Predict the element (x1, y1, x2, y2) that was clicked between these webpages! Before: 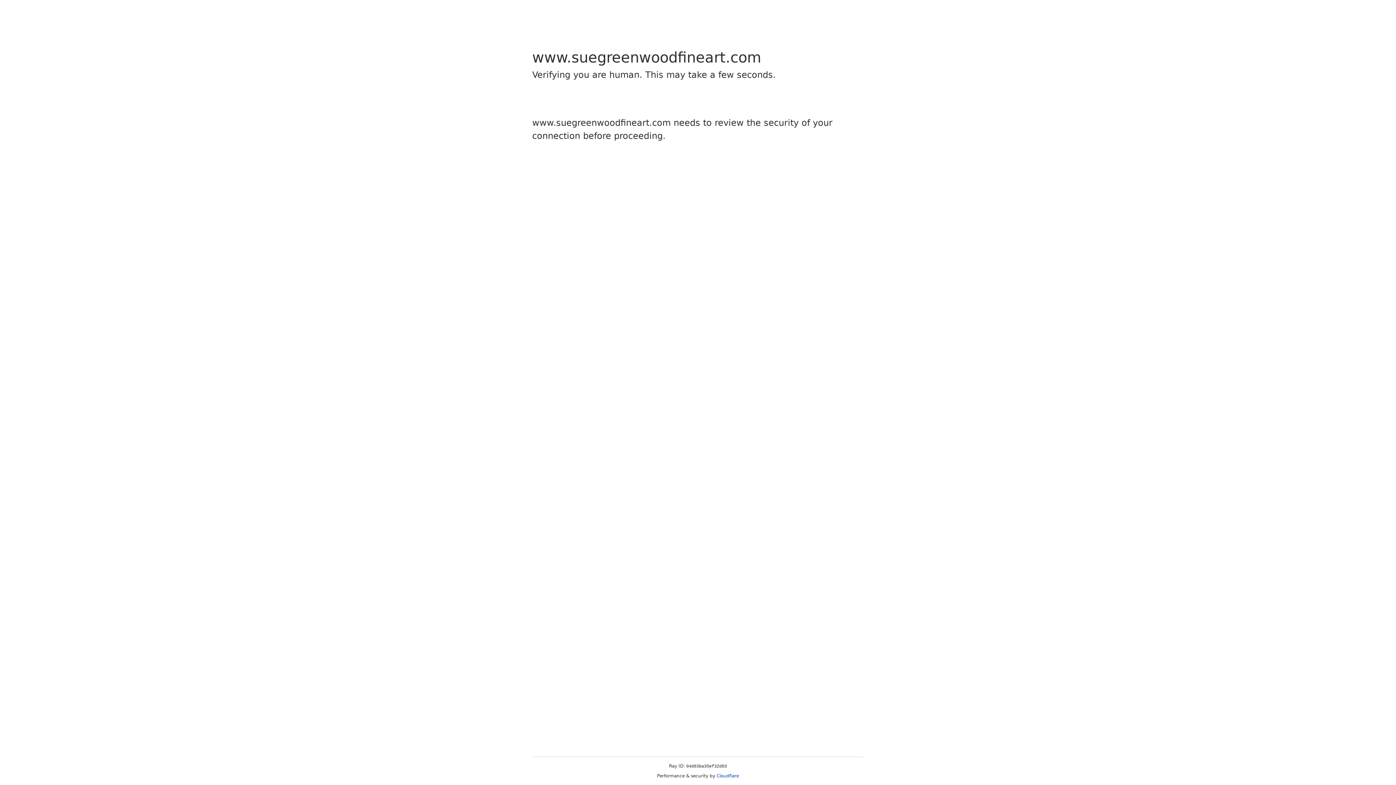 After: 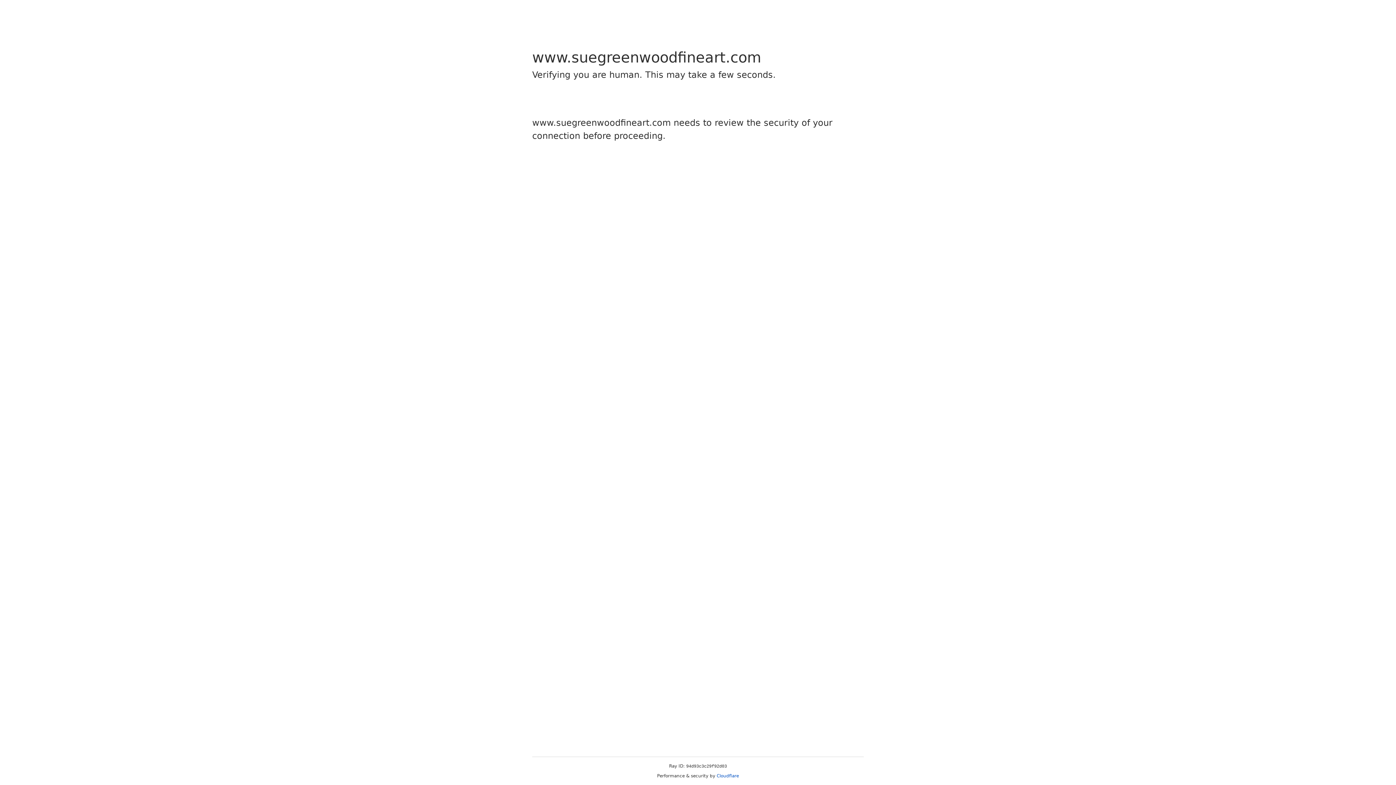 Action: label: Cloudflare bbox: (716, 773, 739, 778)